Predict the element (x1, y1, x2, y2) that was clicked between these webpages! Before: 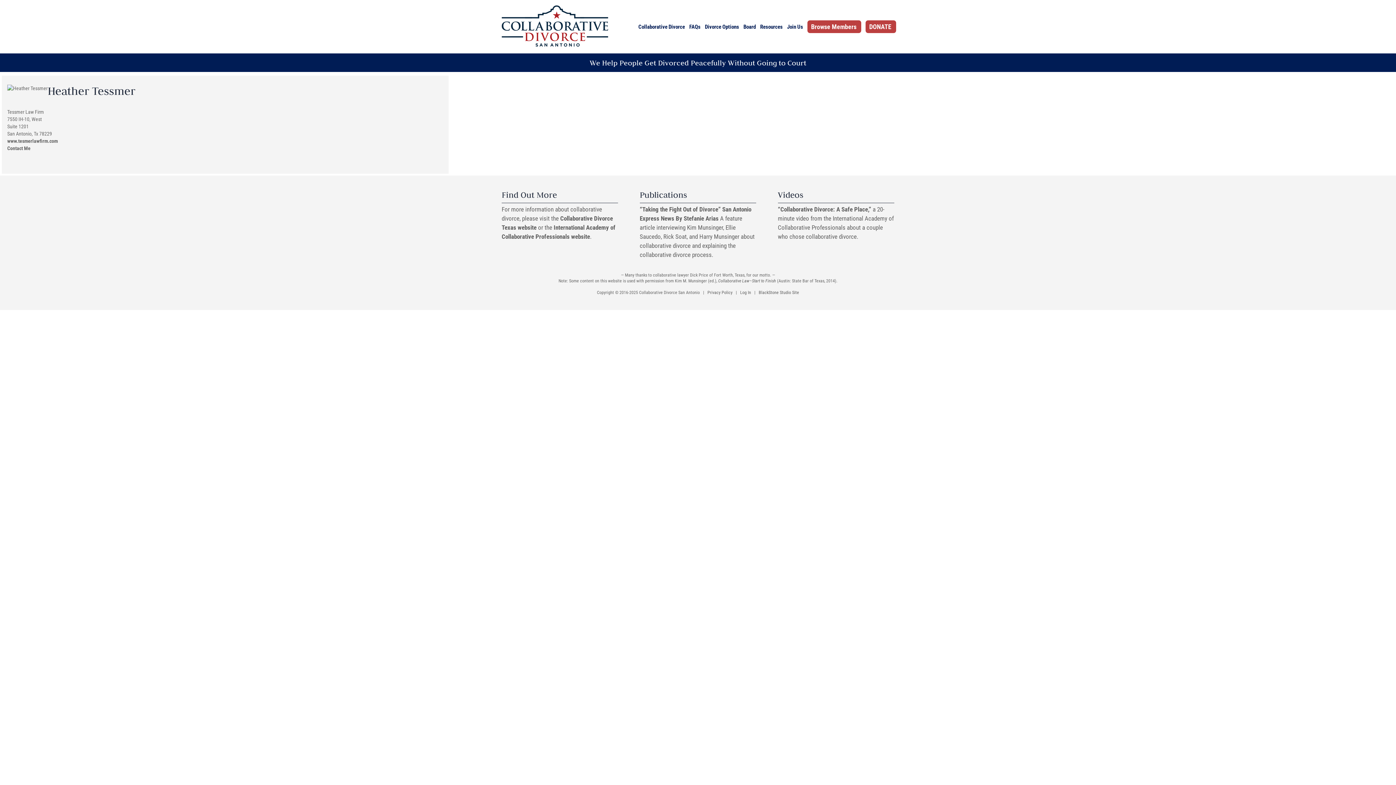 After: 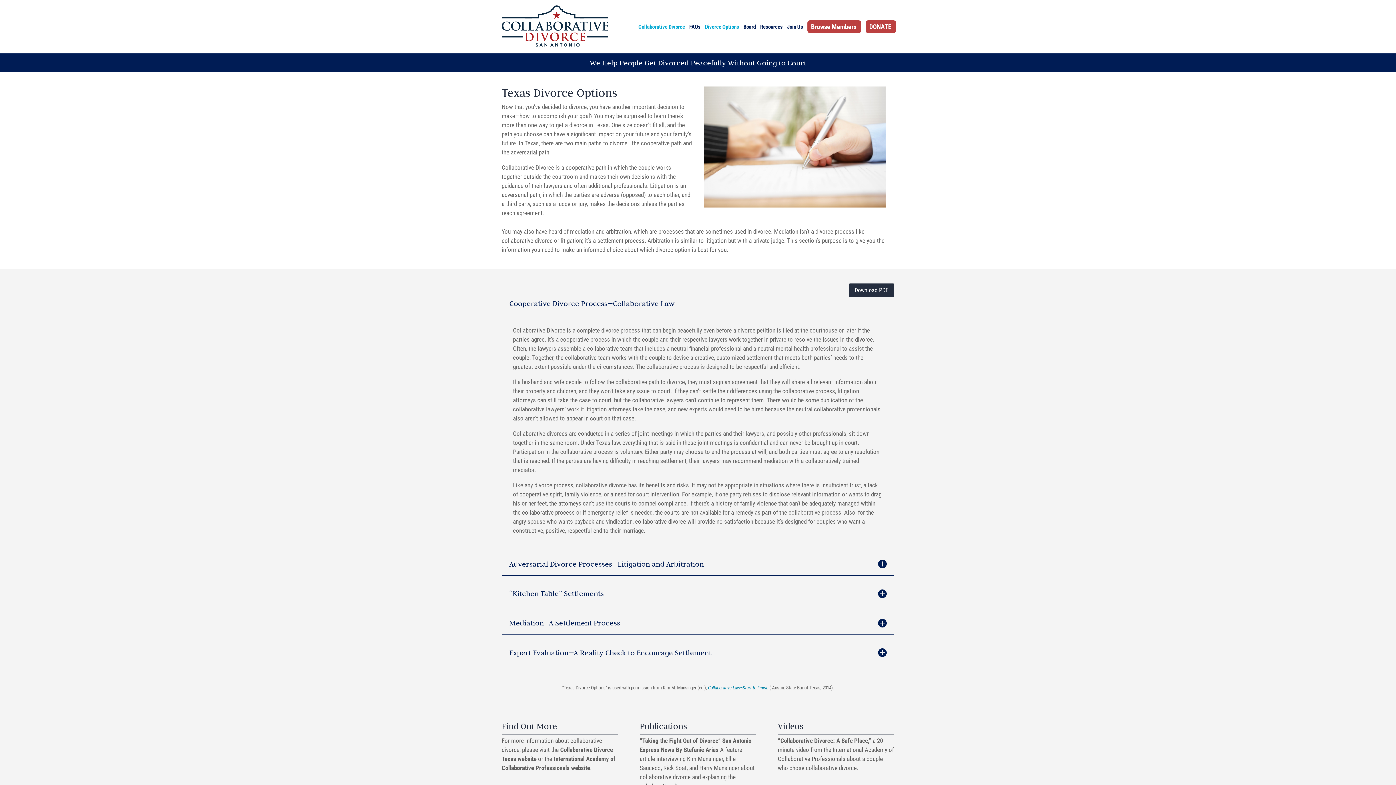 Action: label: Divorce Options bbox: (705, 4, 739, 48)